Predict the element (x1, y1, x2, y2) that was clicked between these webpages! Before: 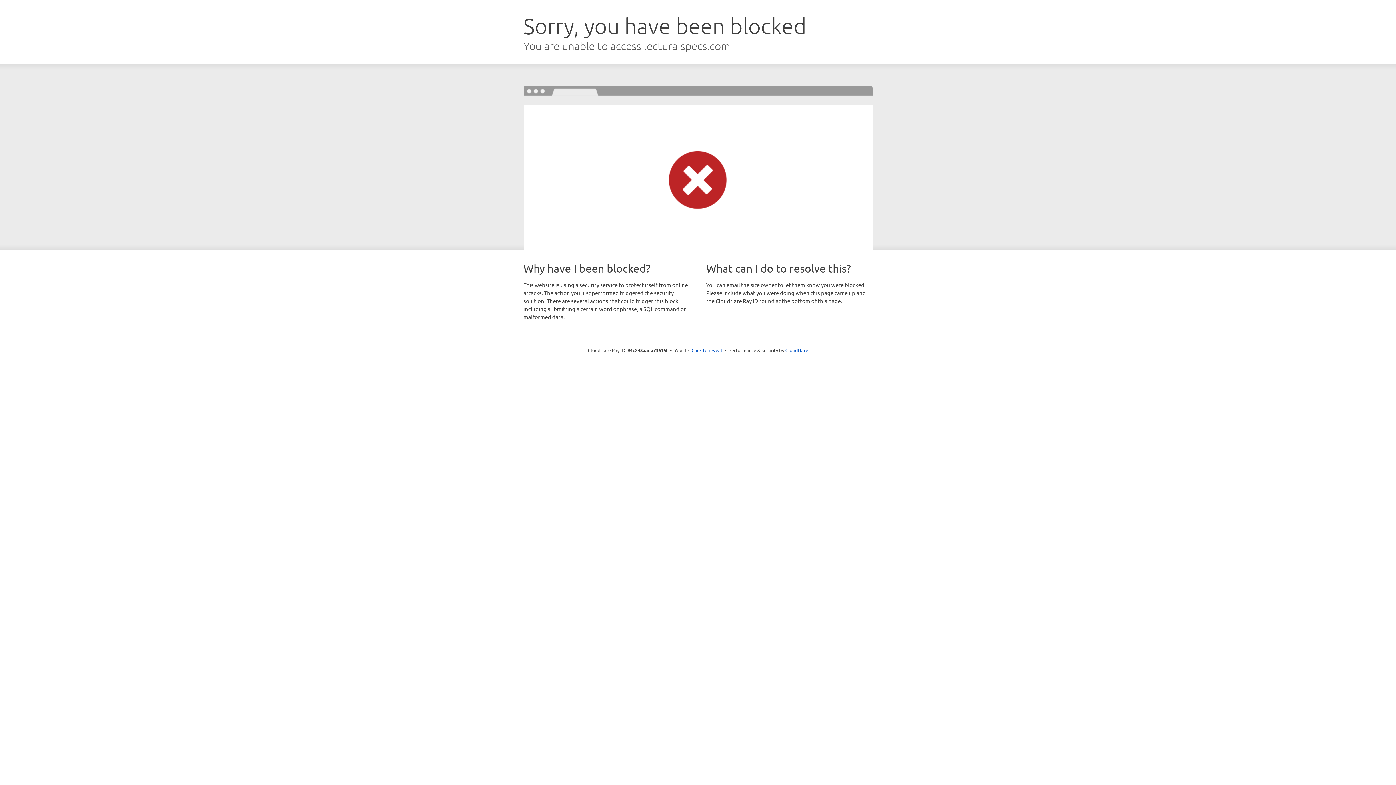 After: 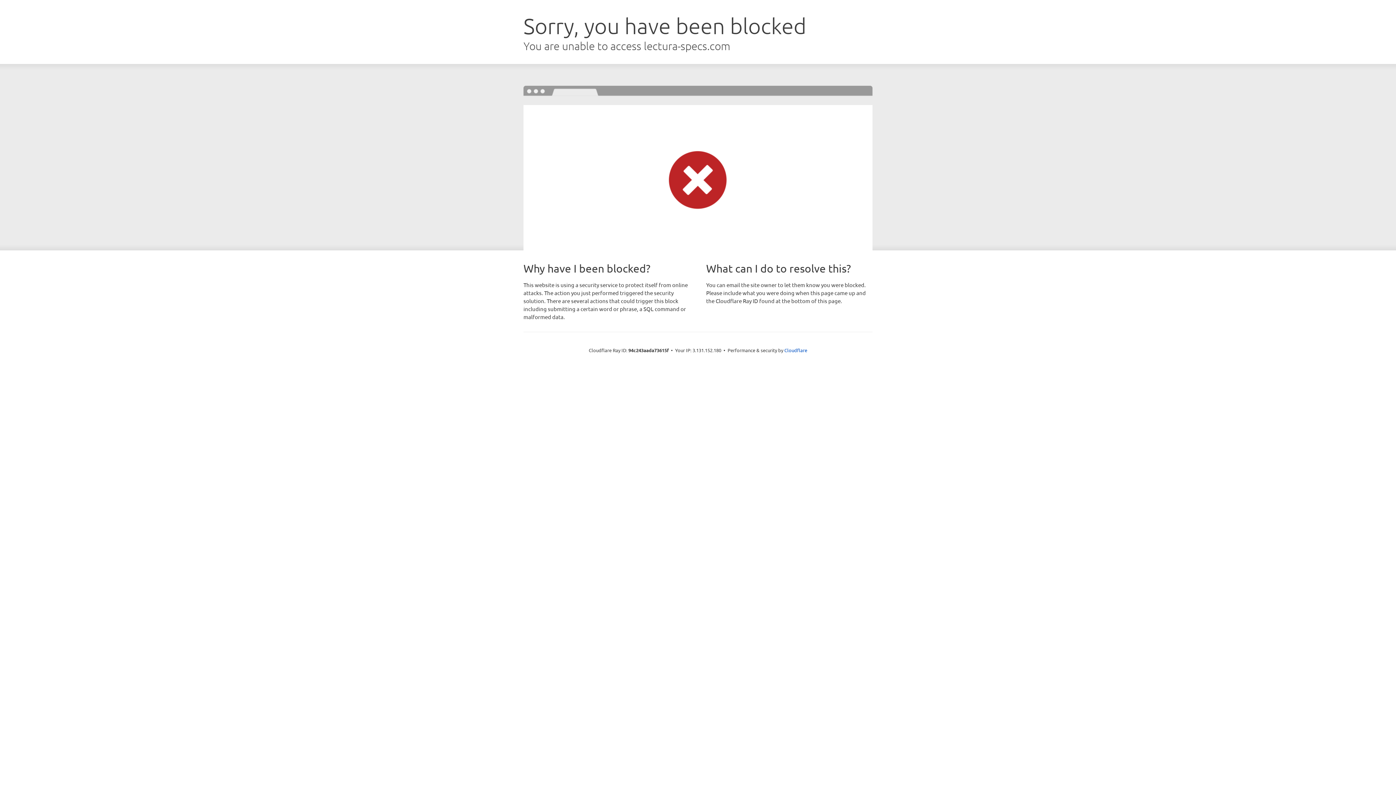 Action: label: Click to reveal bbox: (691, 346, 722, 353)